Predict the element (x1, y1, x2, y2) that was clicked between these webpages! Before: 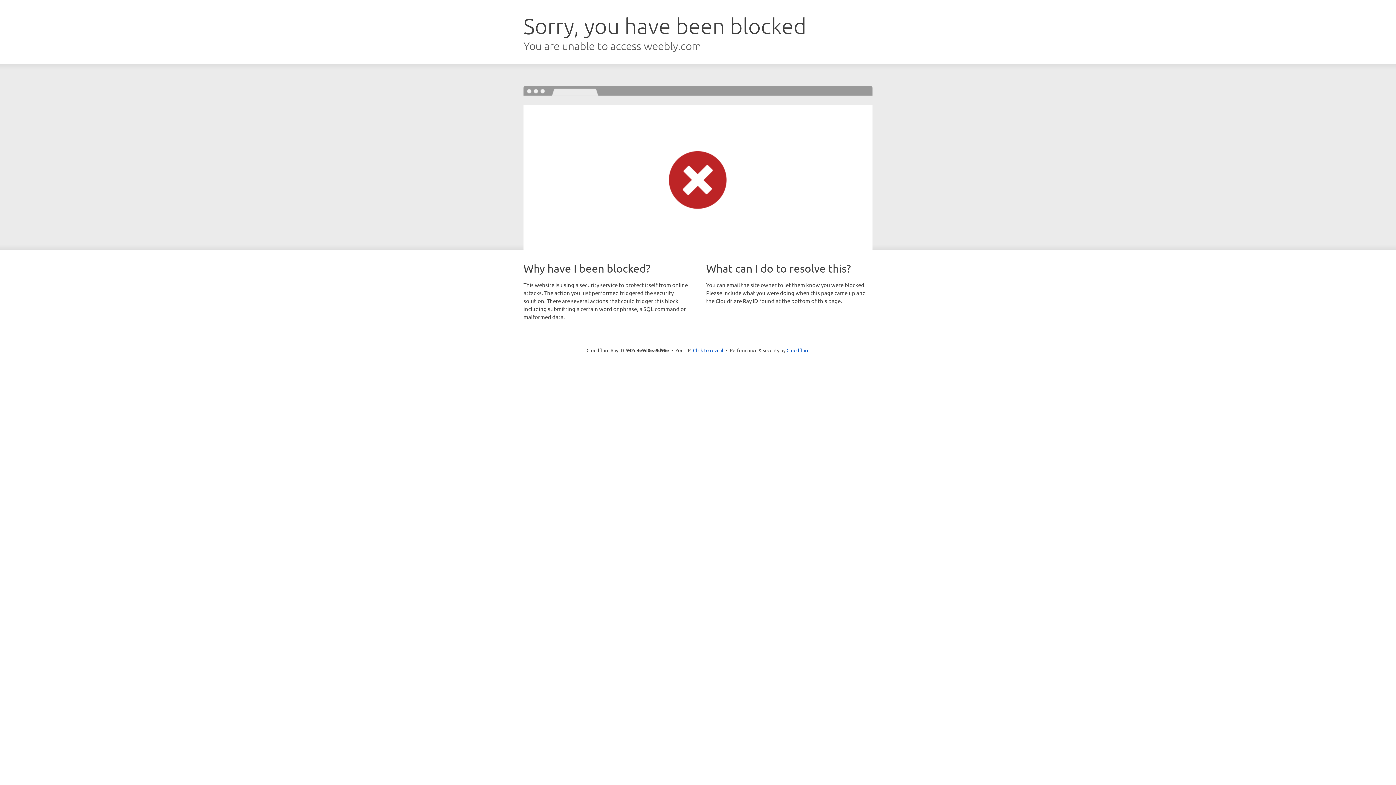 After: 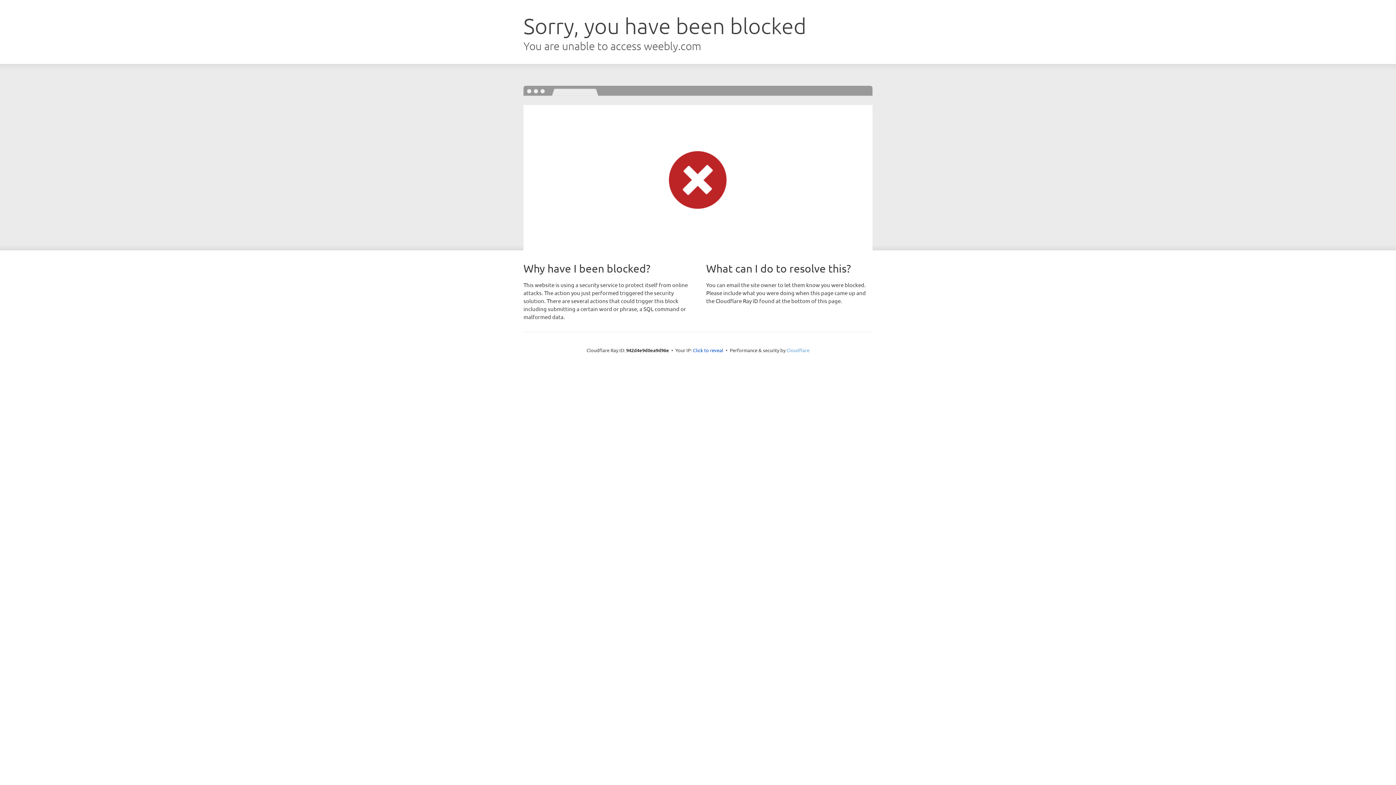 Action: bbox: (786, 347, 809, 353) label: Cloudflare